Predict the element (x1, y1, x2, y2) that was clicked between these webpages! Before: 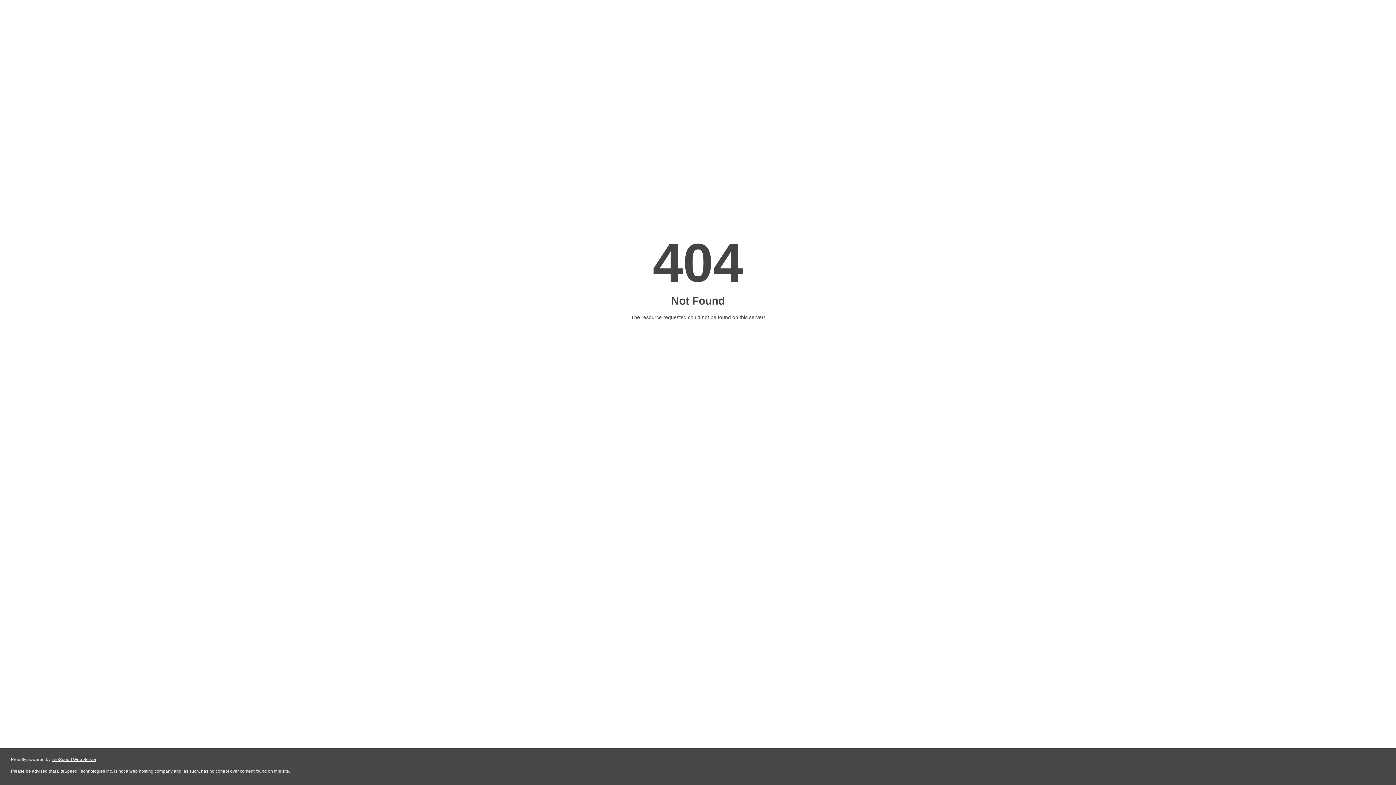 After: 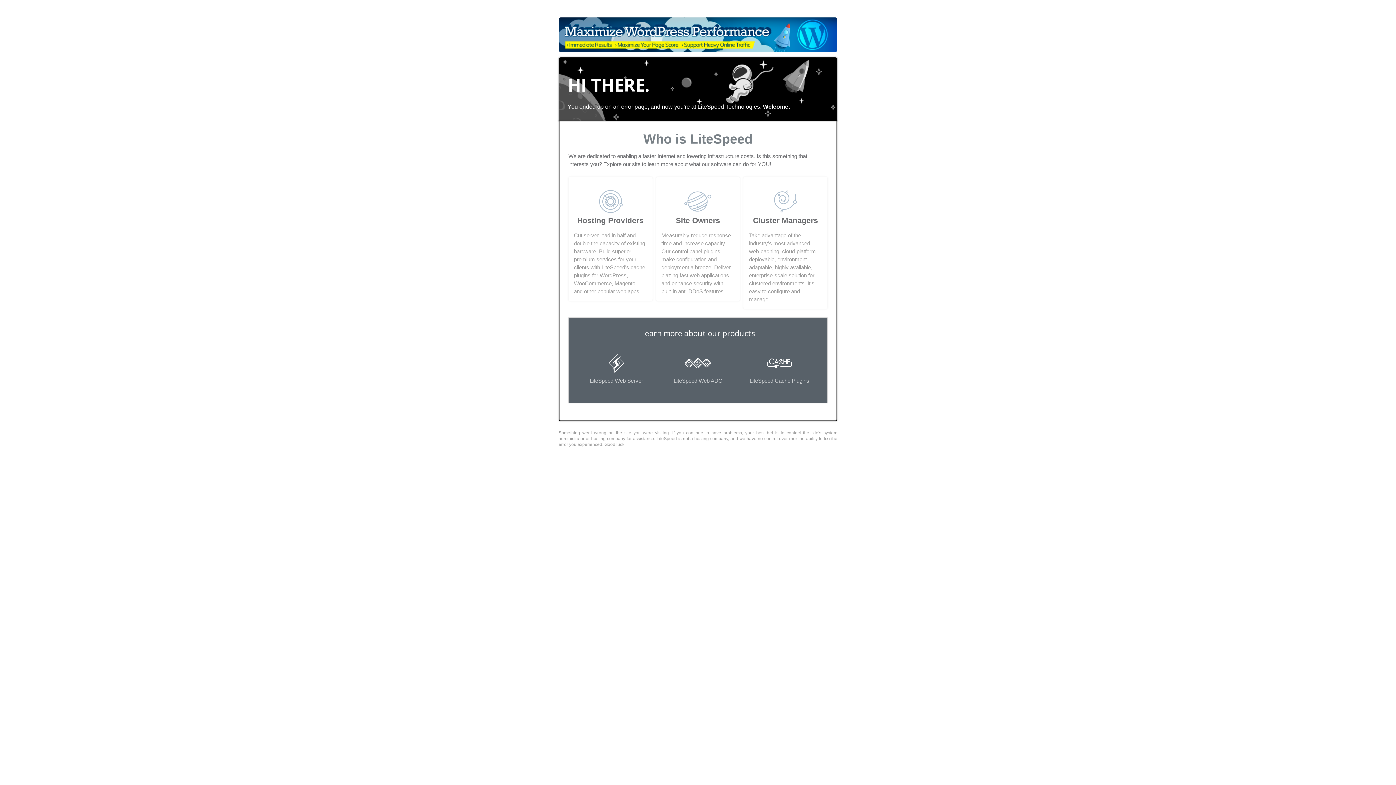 Action: label: LiteSpeed Web Server bbox: (51, 757, 96, 762)